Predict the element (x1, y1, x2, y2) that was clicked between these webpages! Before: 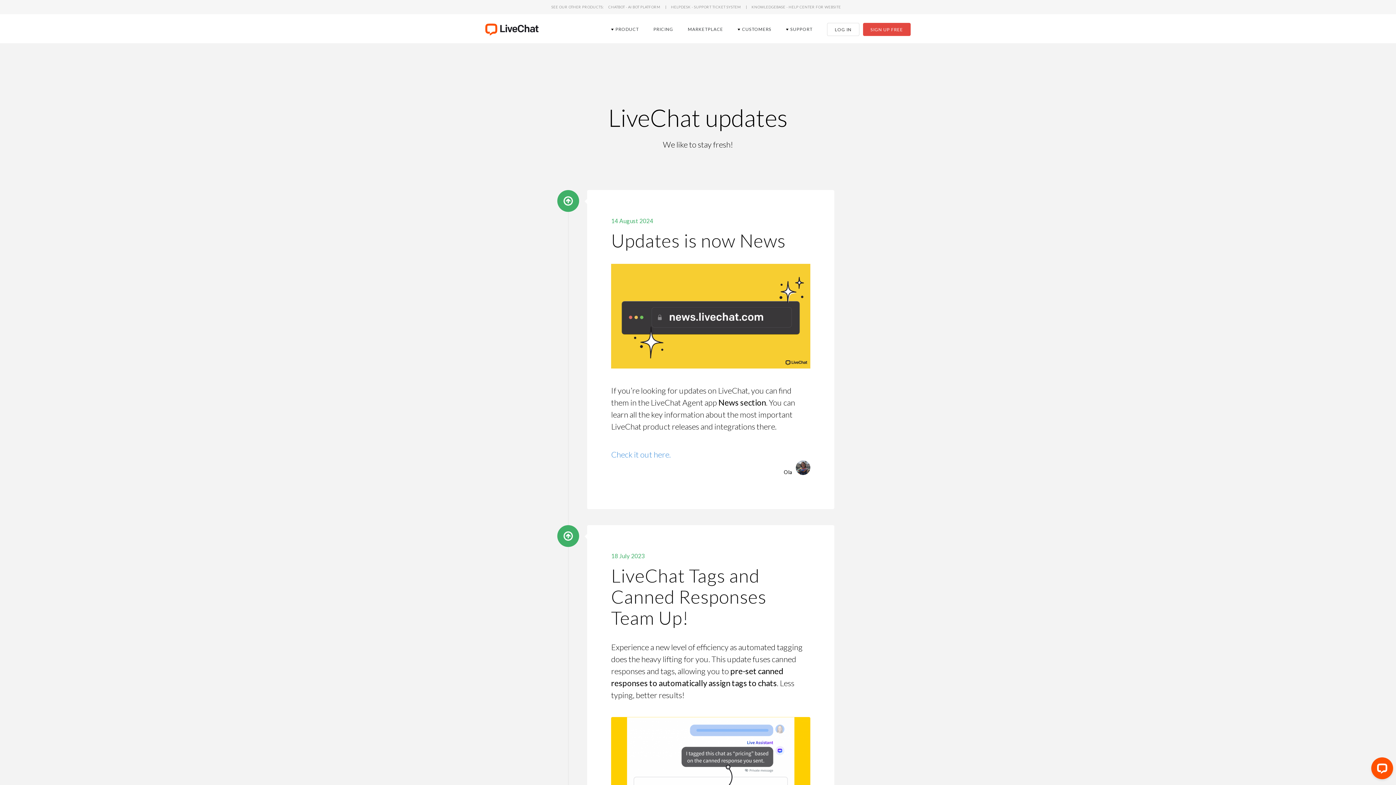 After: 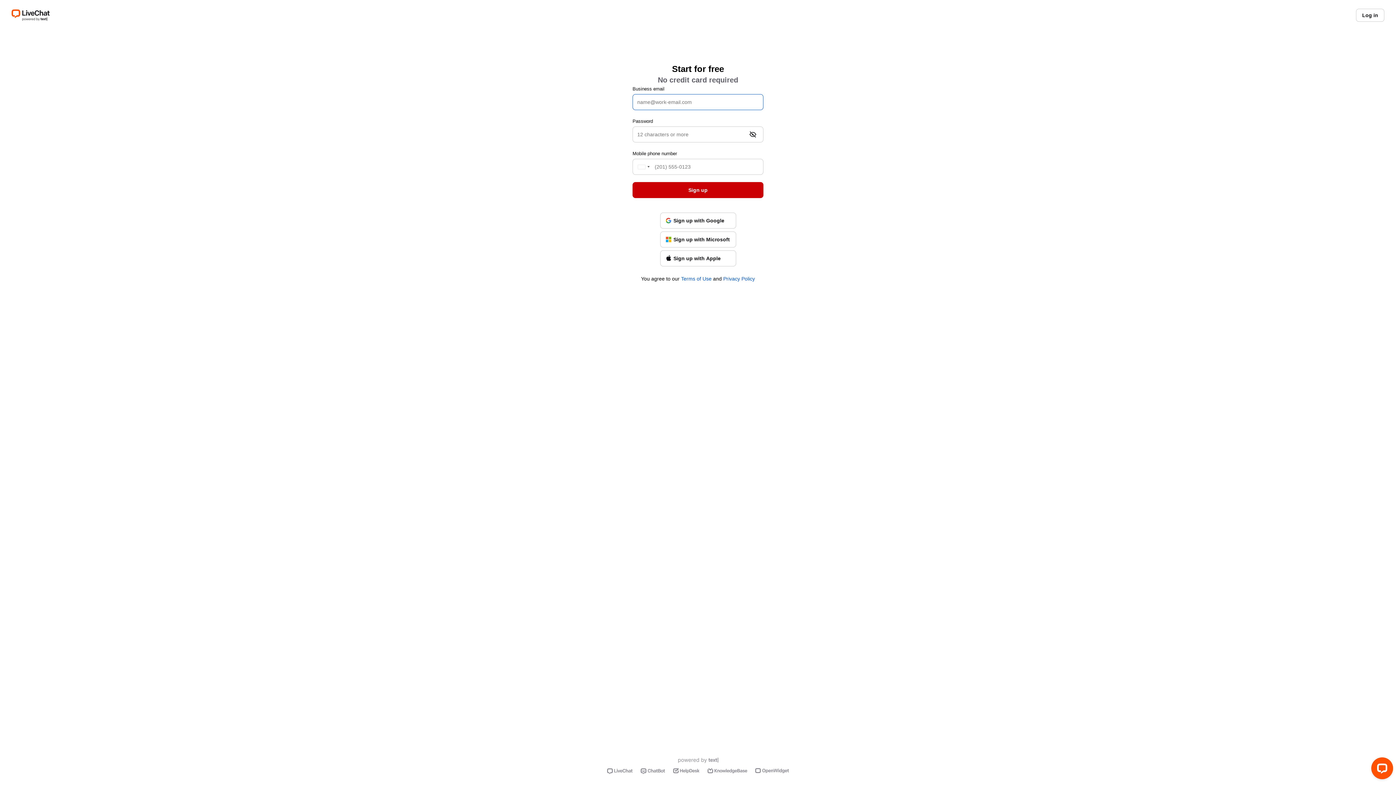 Action: bbox: (863, 22, 910, 36) label: SIGN UP FREE